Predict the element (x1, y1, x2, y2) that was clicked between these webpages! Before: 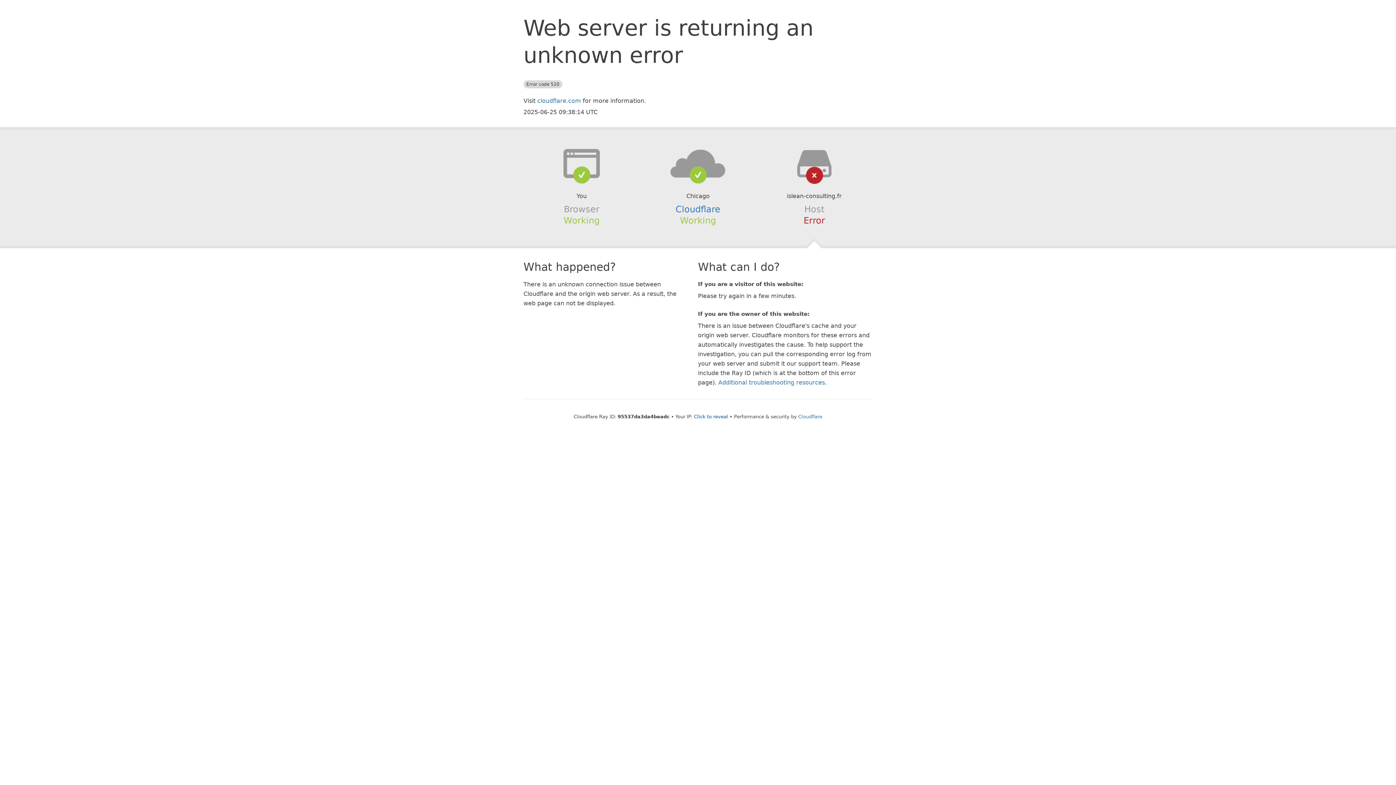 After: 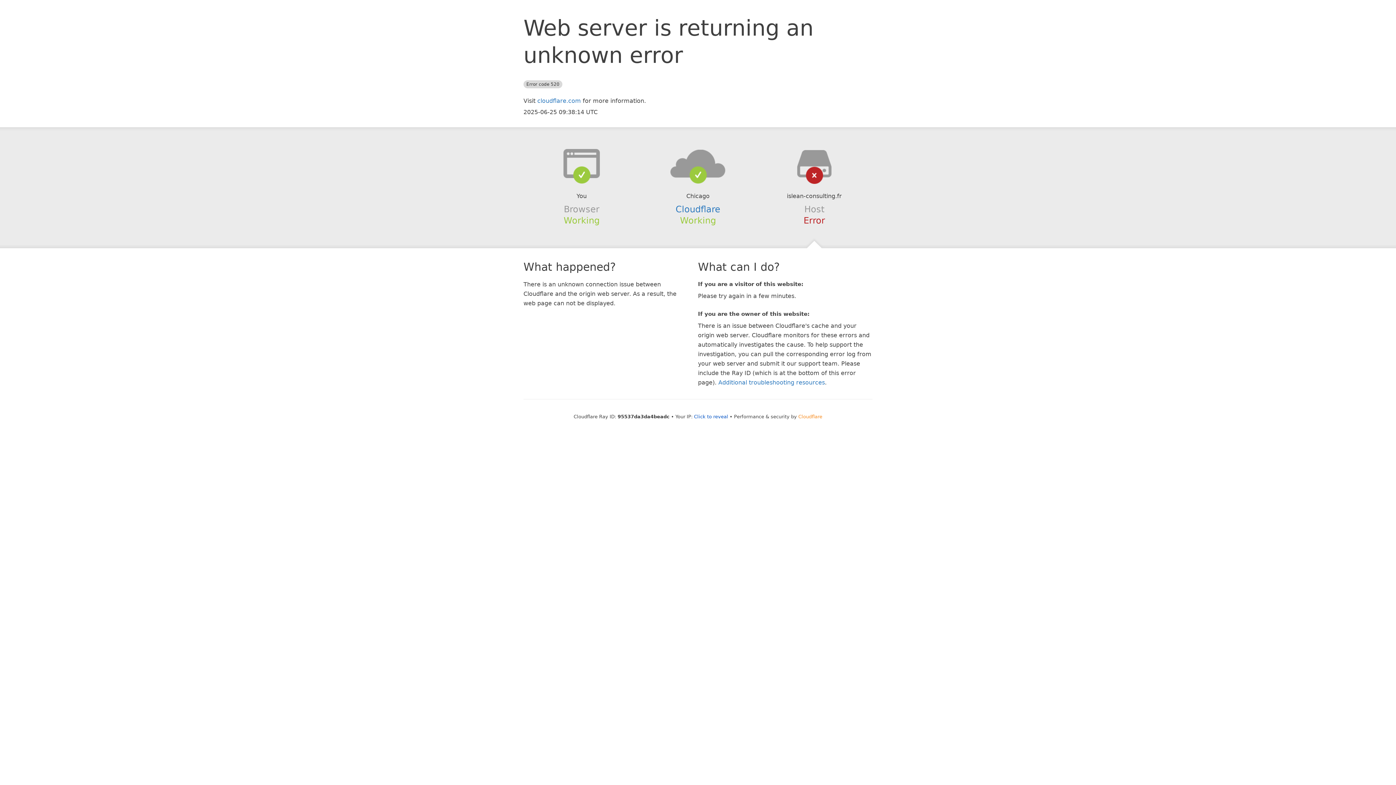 Action: label: Cloudflare bbox: (798, 414, 822, 419)